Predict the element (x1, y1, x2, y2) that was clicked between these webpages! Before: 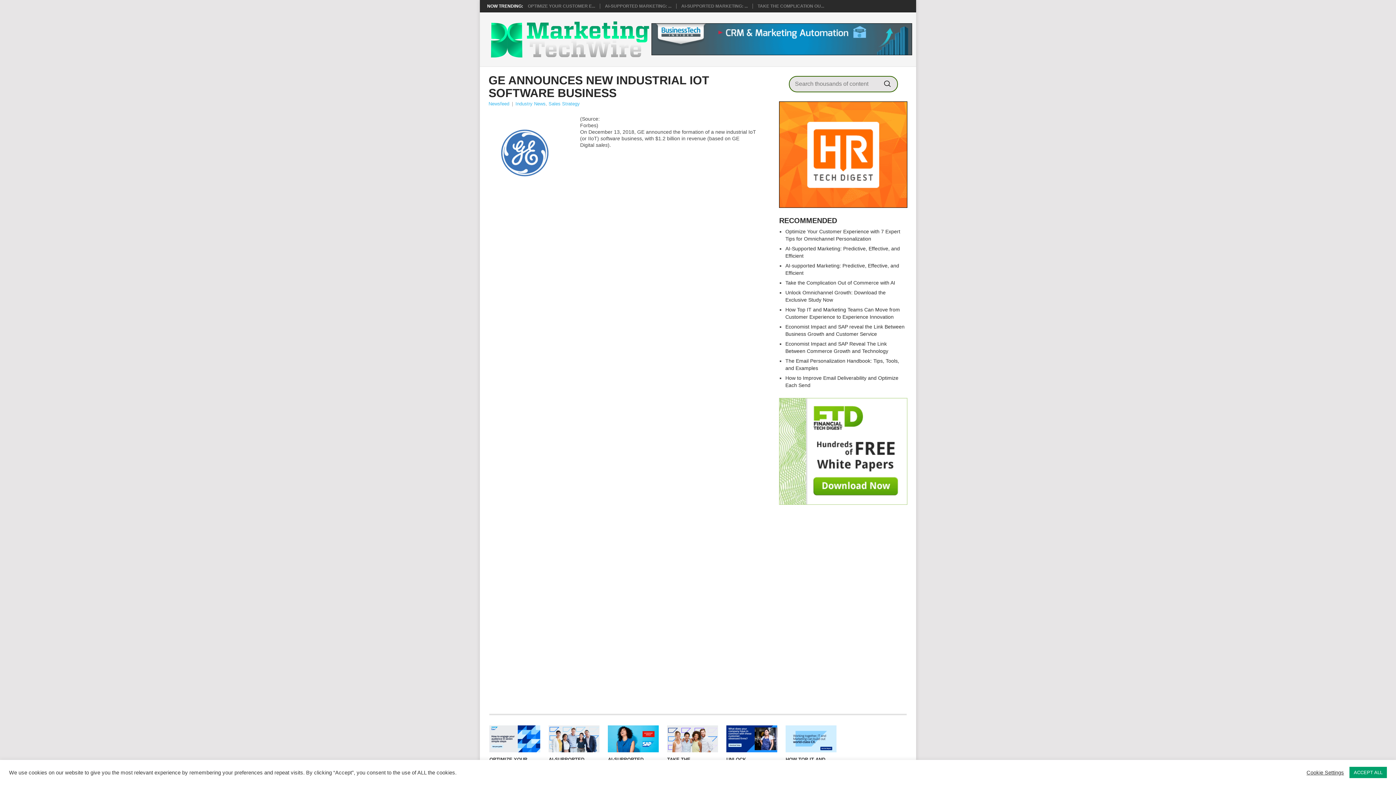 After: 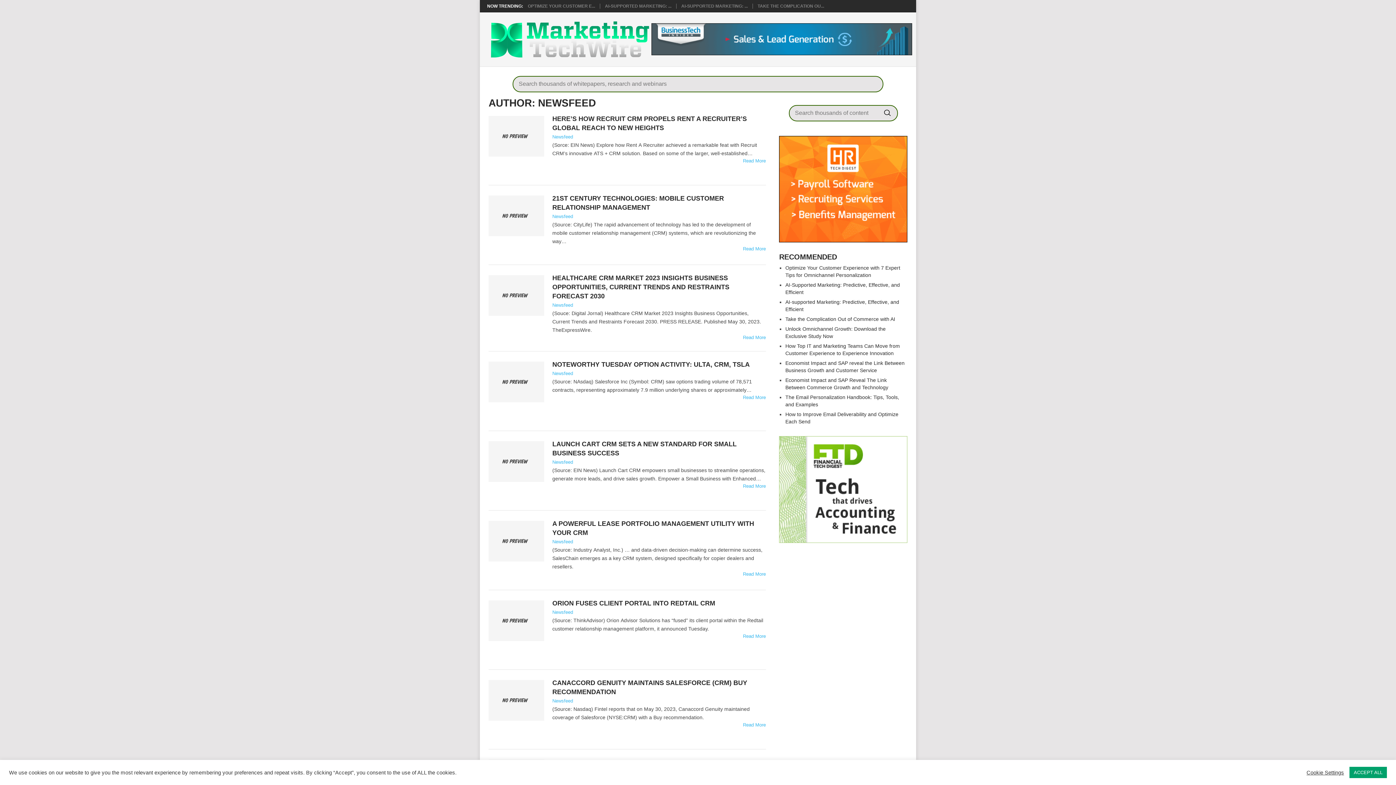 Action: label: Newsfeed bbox: (488, 100, 509, 106)